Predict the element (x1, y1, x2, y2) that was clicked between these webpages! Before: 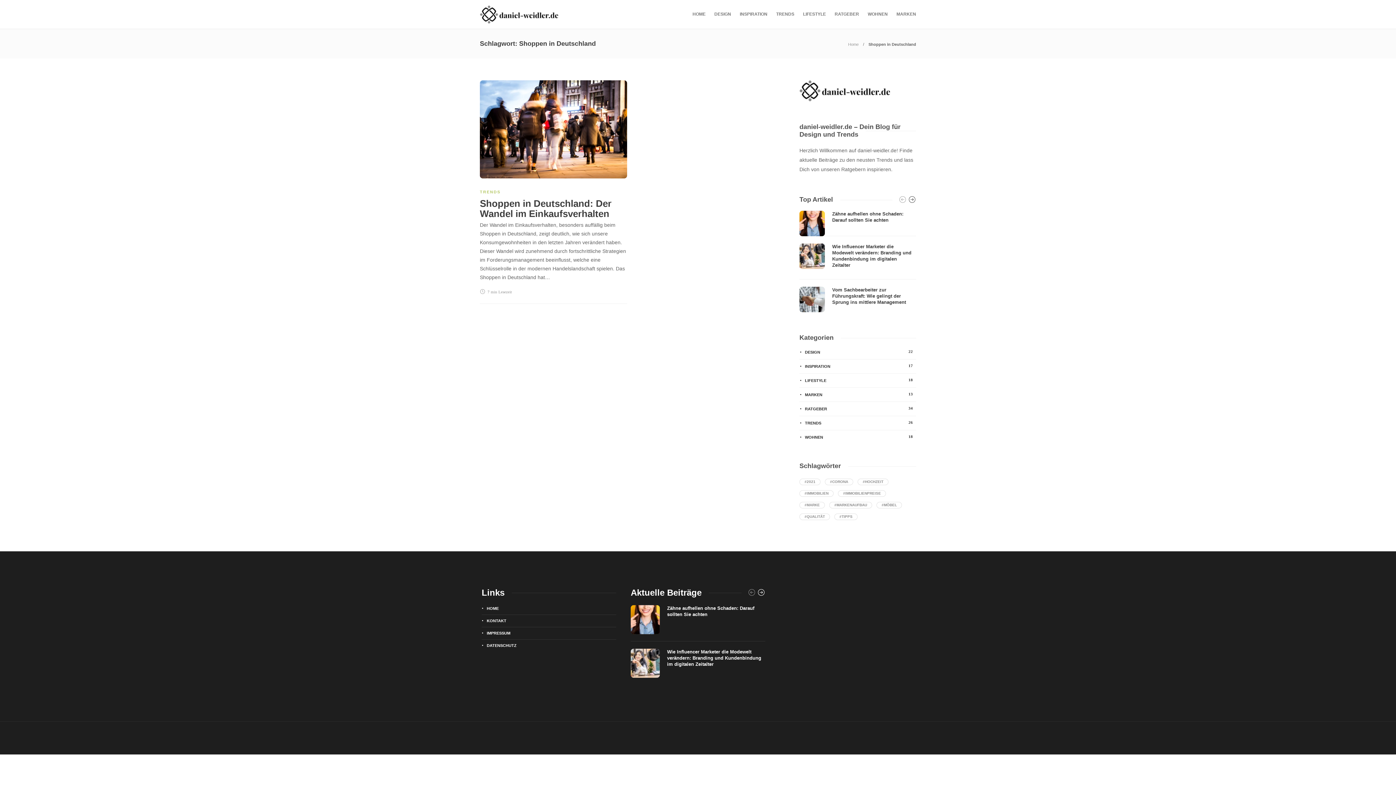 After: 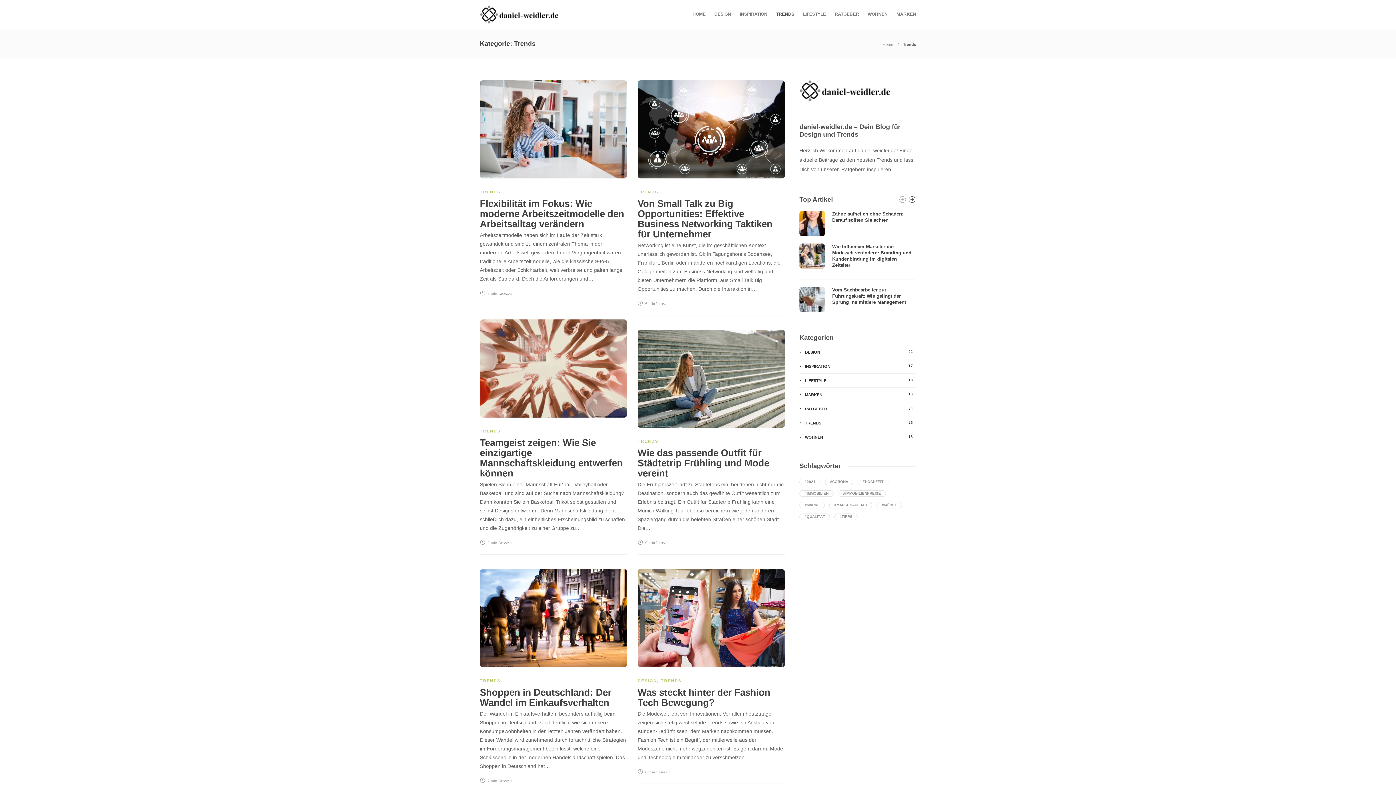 Action: label: TRENDS bbox: (776, 0, 794, 28)